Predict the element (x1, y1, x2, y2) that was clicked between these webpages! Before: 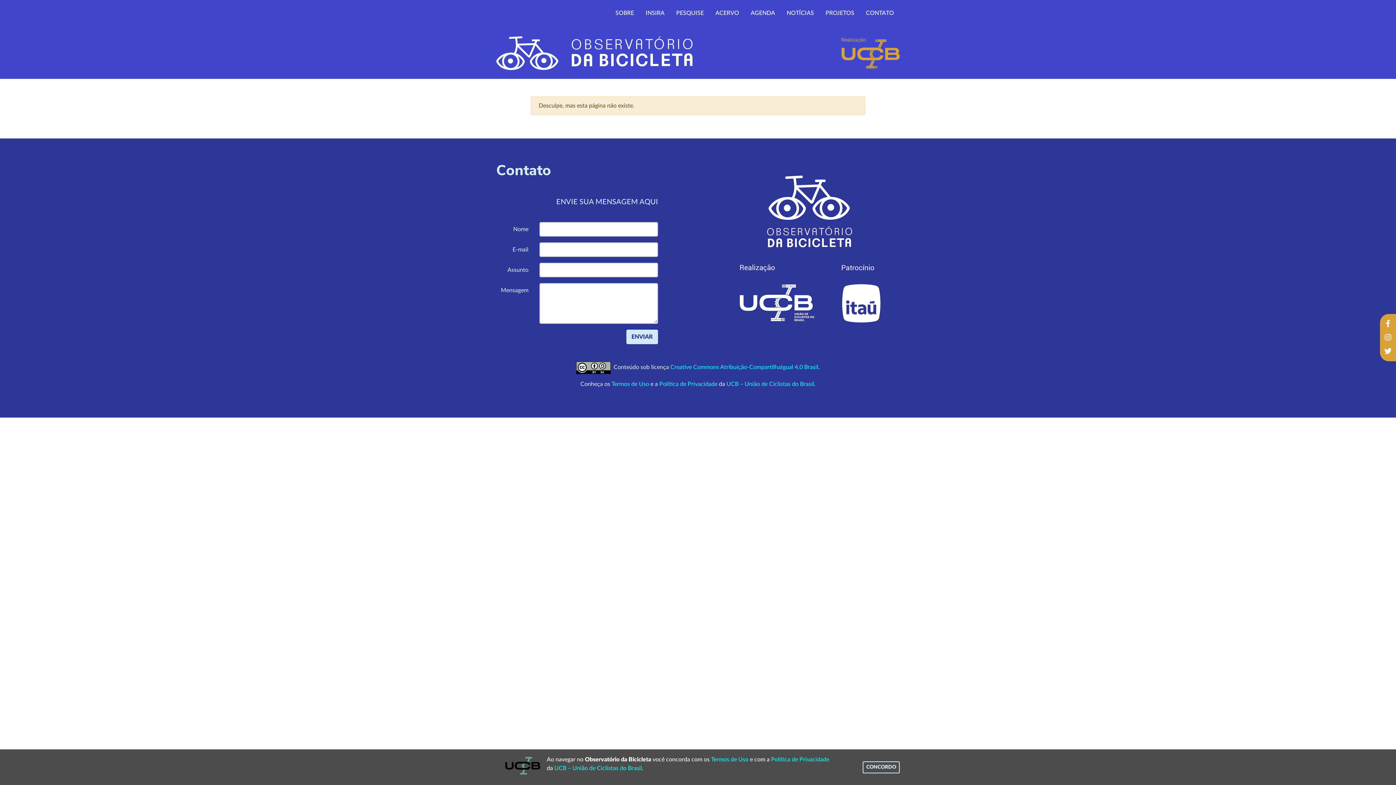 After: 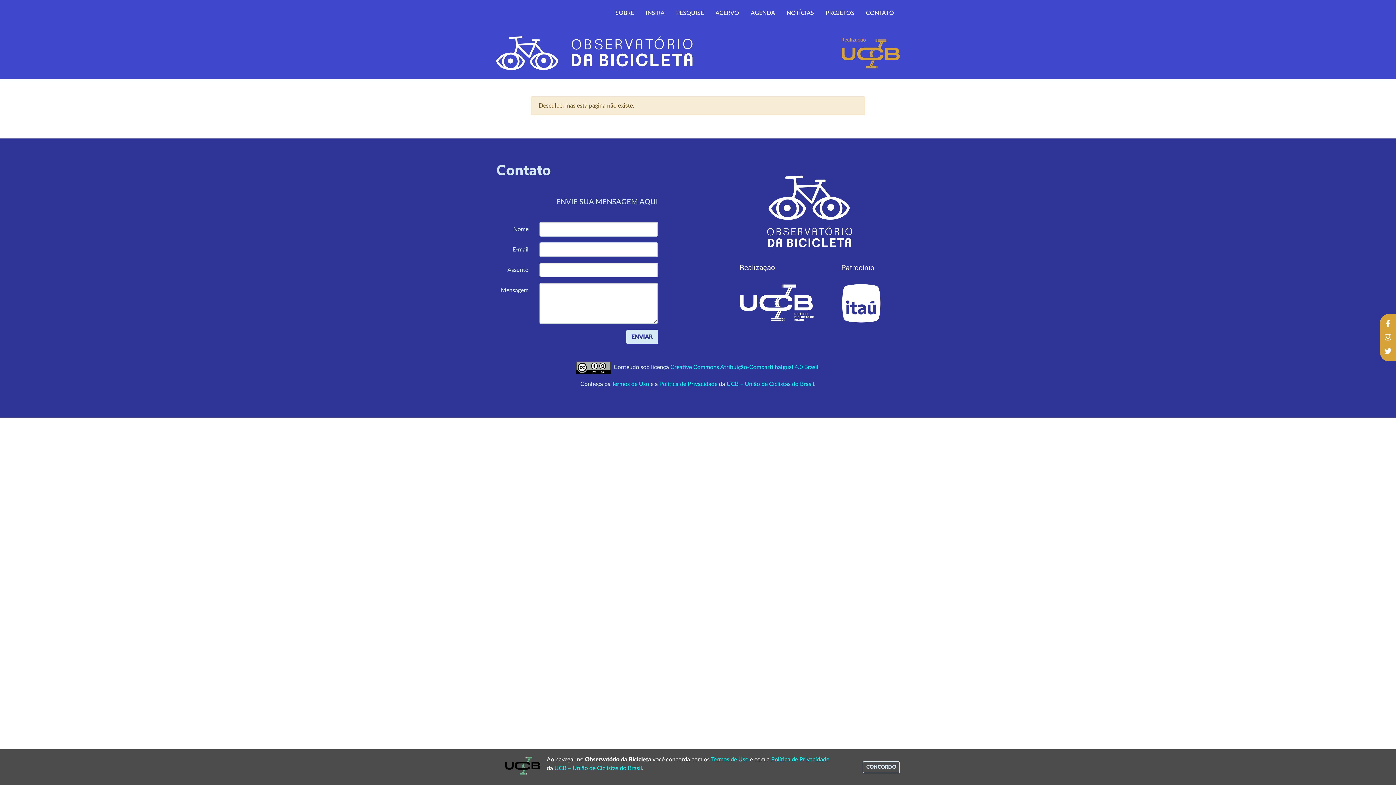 Action: bbox: (841, 50, 900, 55)